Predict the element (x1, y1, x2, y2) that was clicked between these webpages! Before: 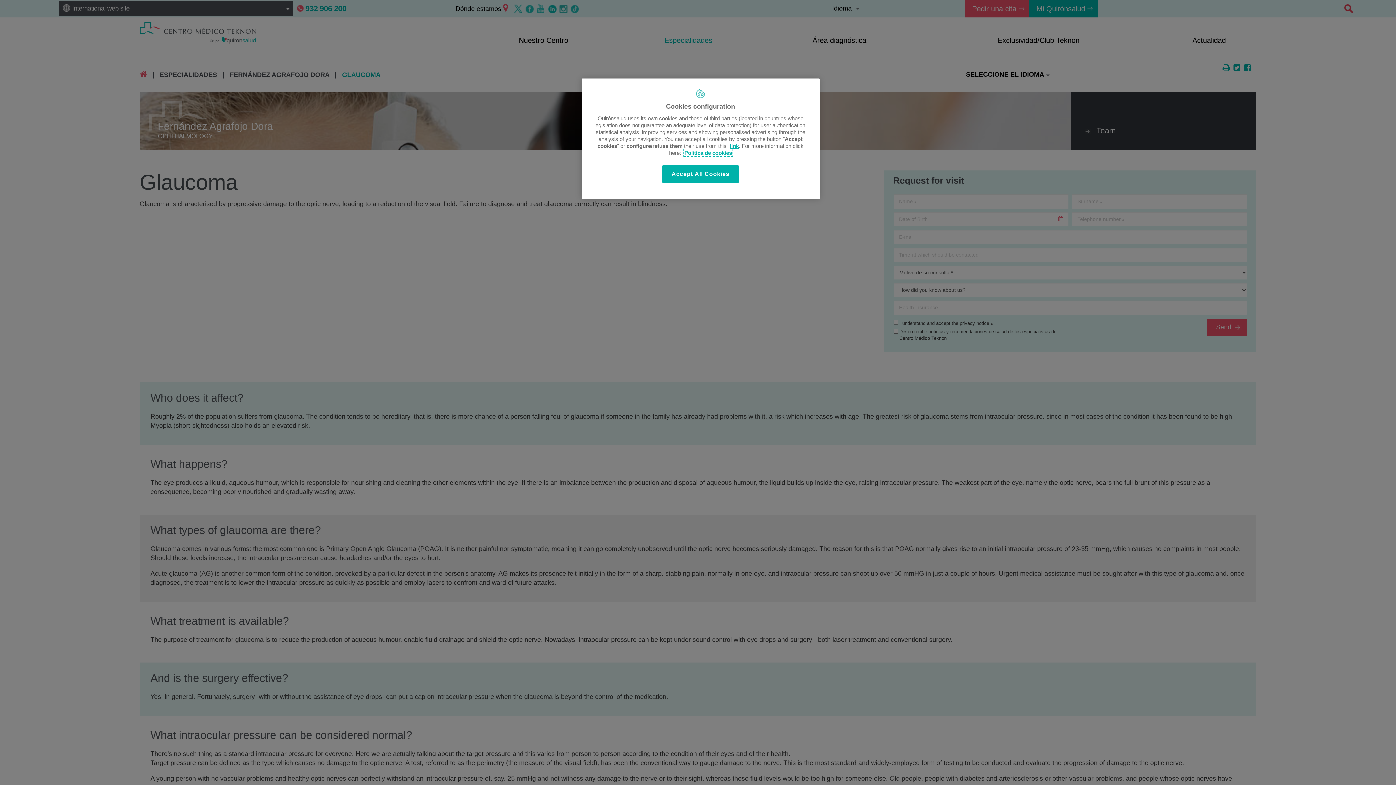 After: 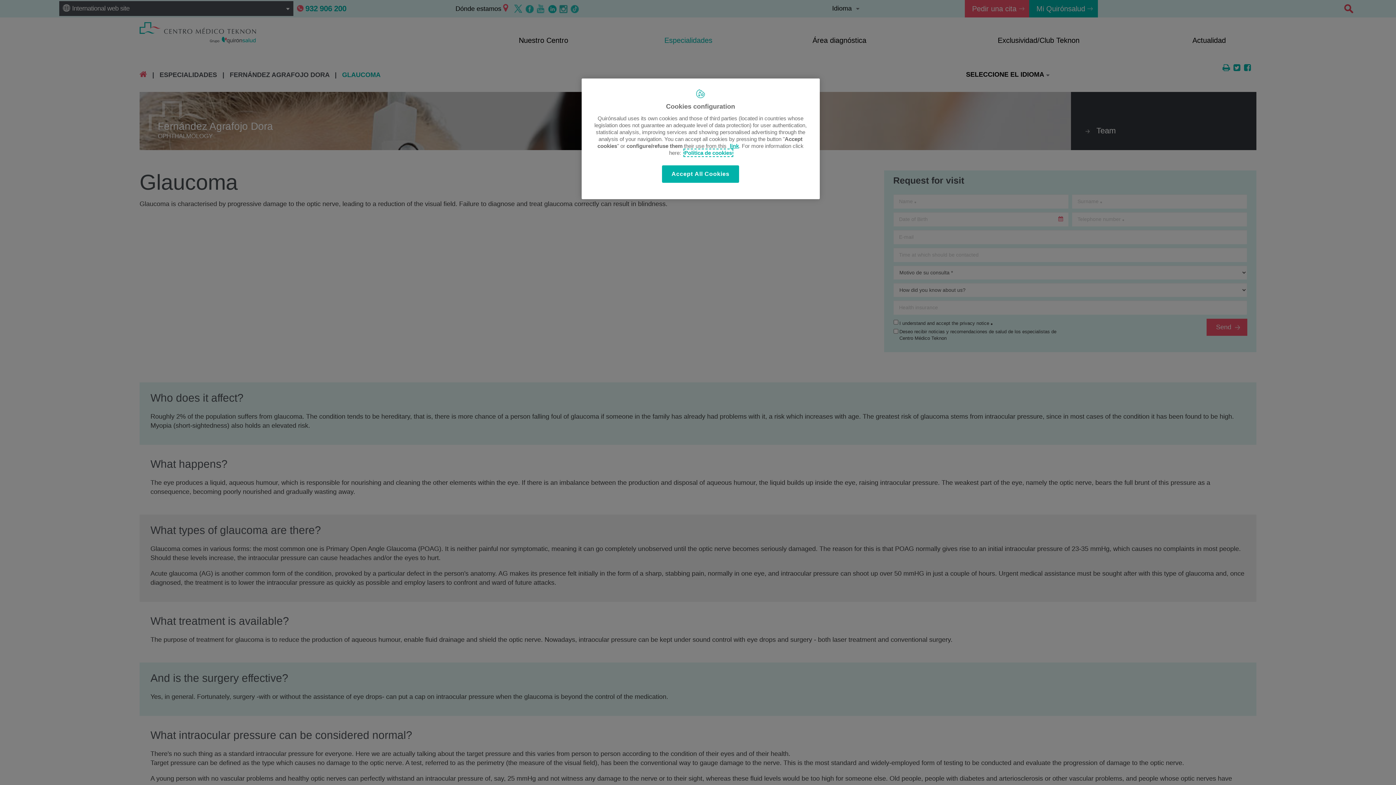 Action: bbox: (684, 149, 732, 156) label: More information about your privacy, opens in a new tab